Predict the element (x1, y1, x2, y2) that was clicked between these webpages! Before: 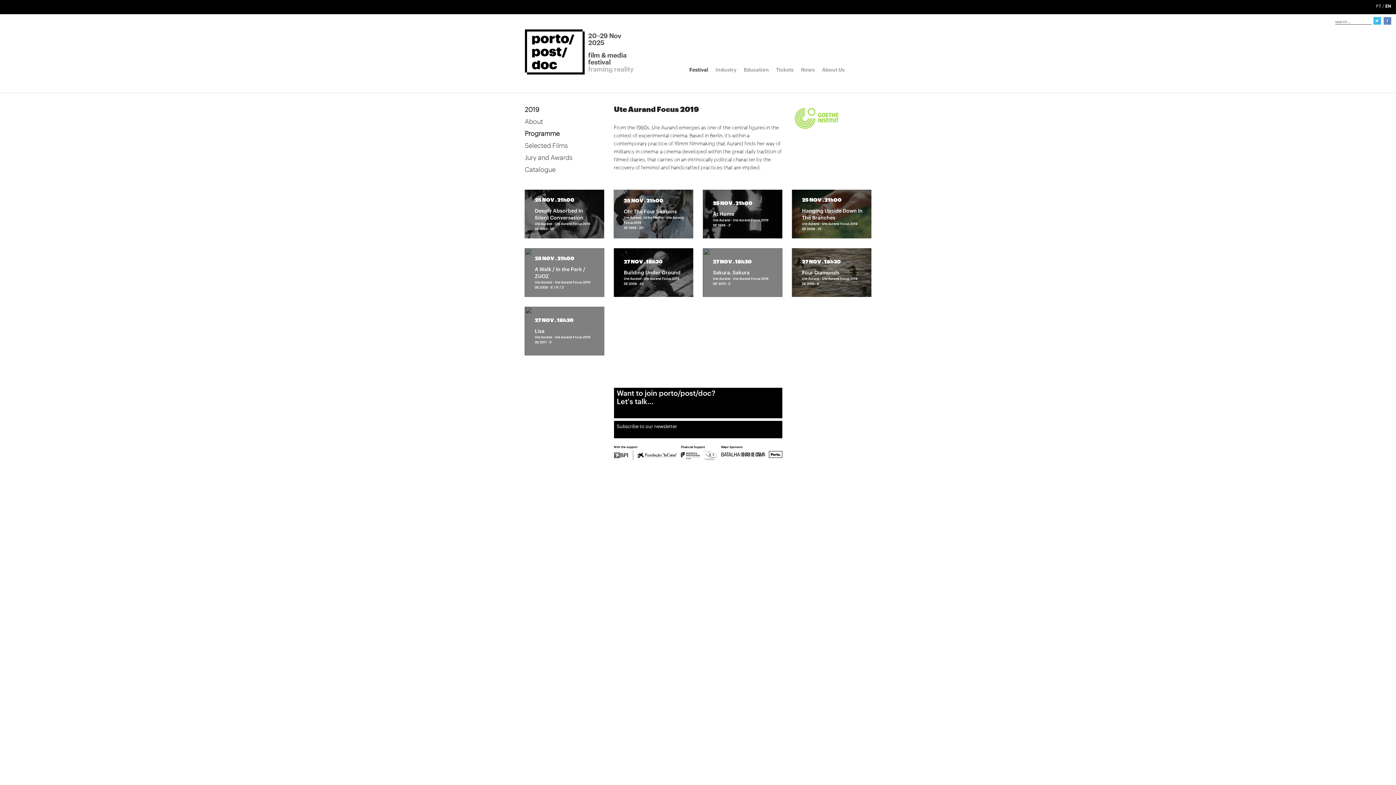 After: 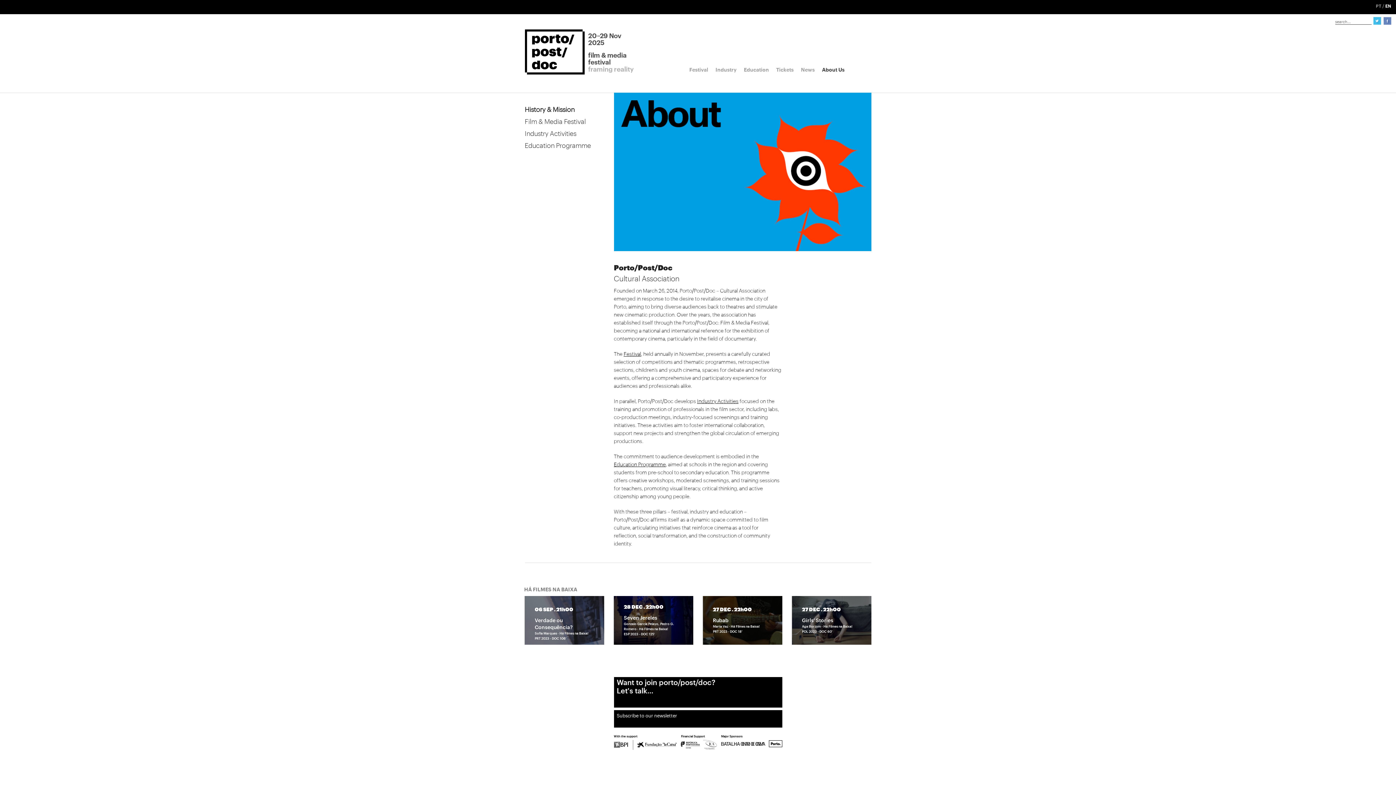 Action: bbox: (822, 65, 844, 73) label: About Us